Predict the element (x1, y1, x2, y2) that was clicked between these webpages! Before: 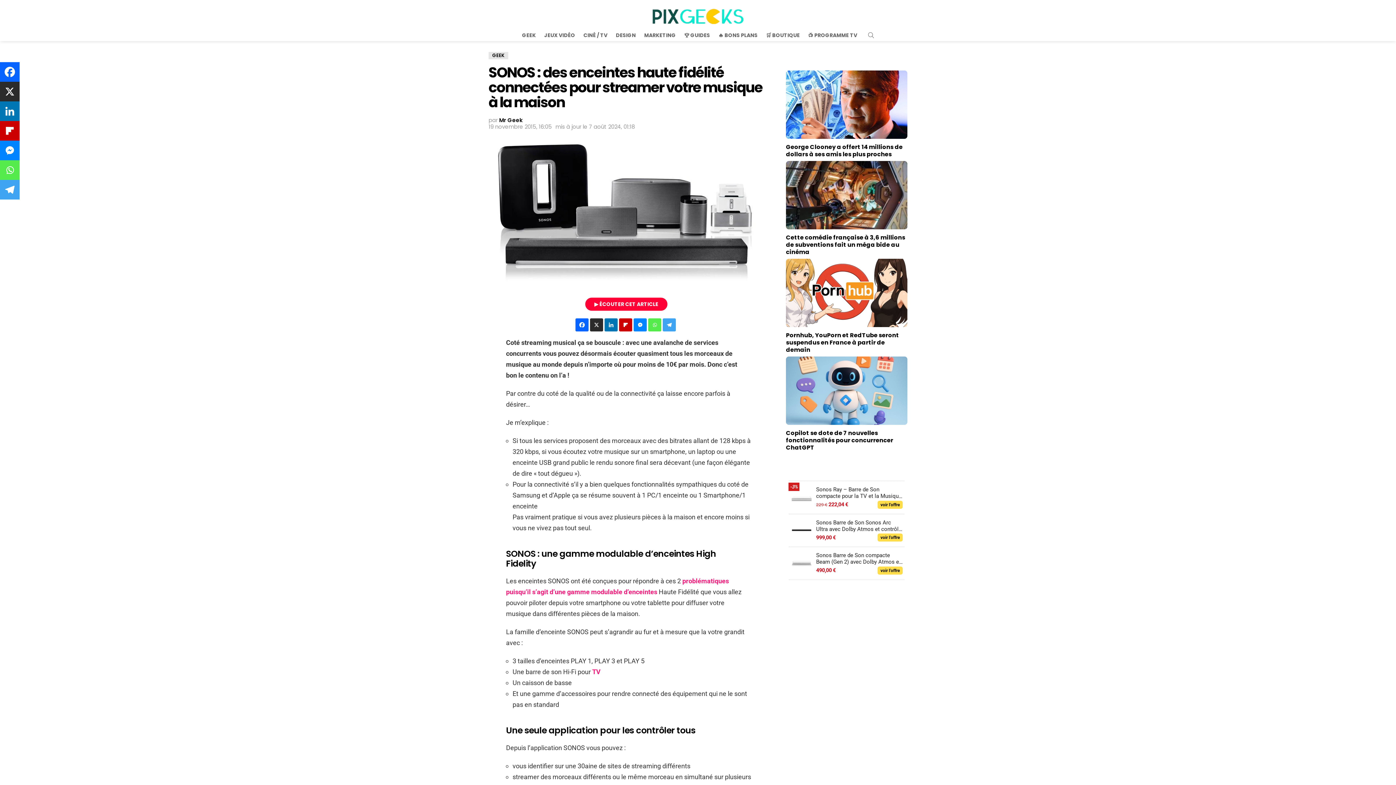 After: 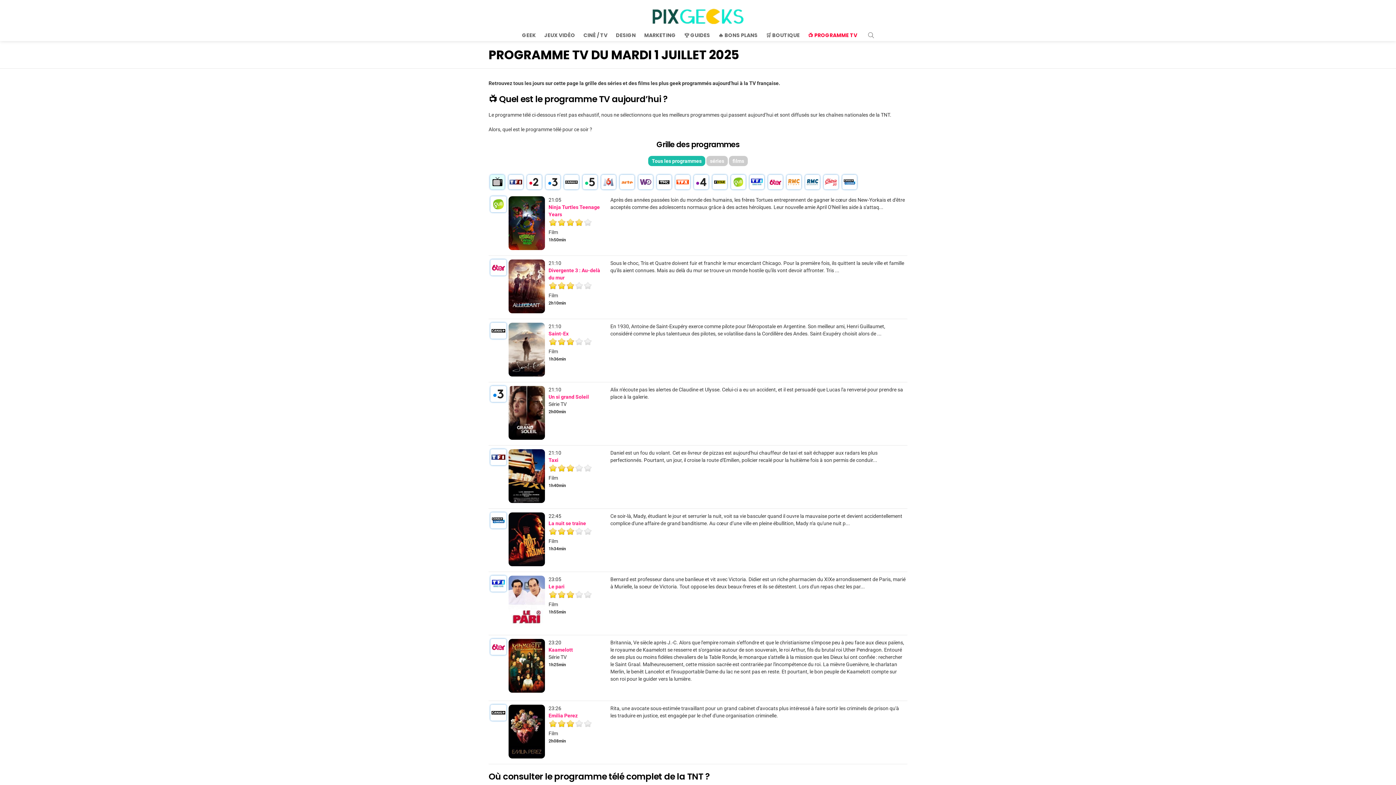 Action: label: 📺 PROGRAMME TV bbox: (804, 29, 861, 40)